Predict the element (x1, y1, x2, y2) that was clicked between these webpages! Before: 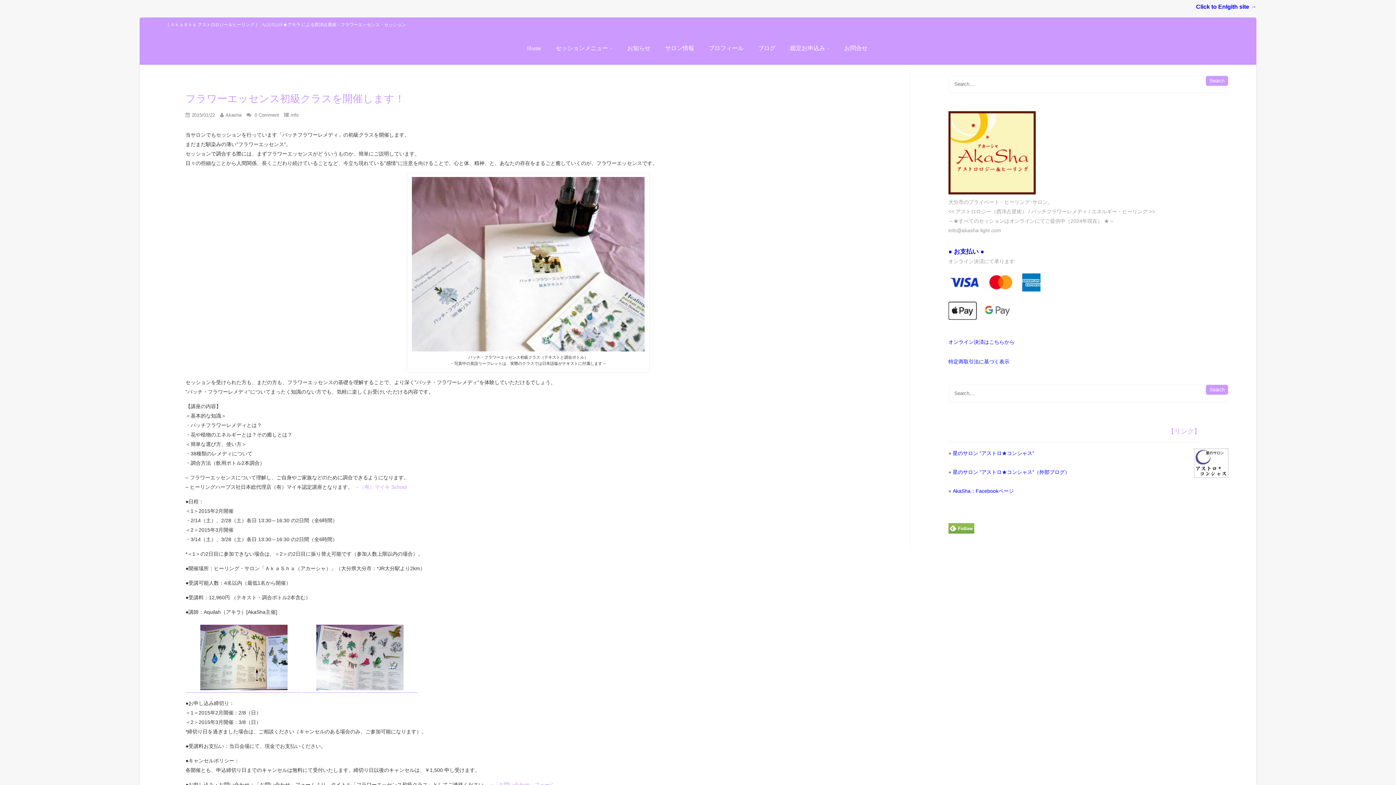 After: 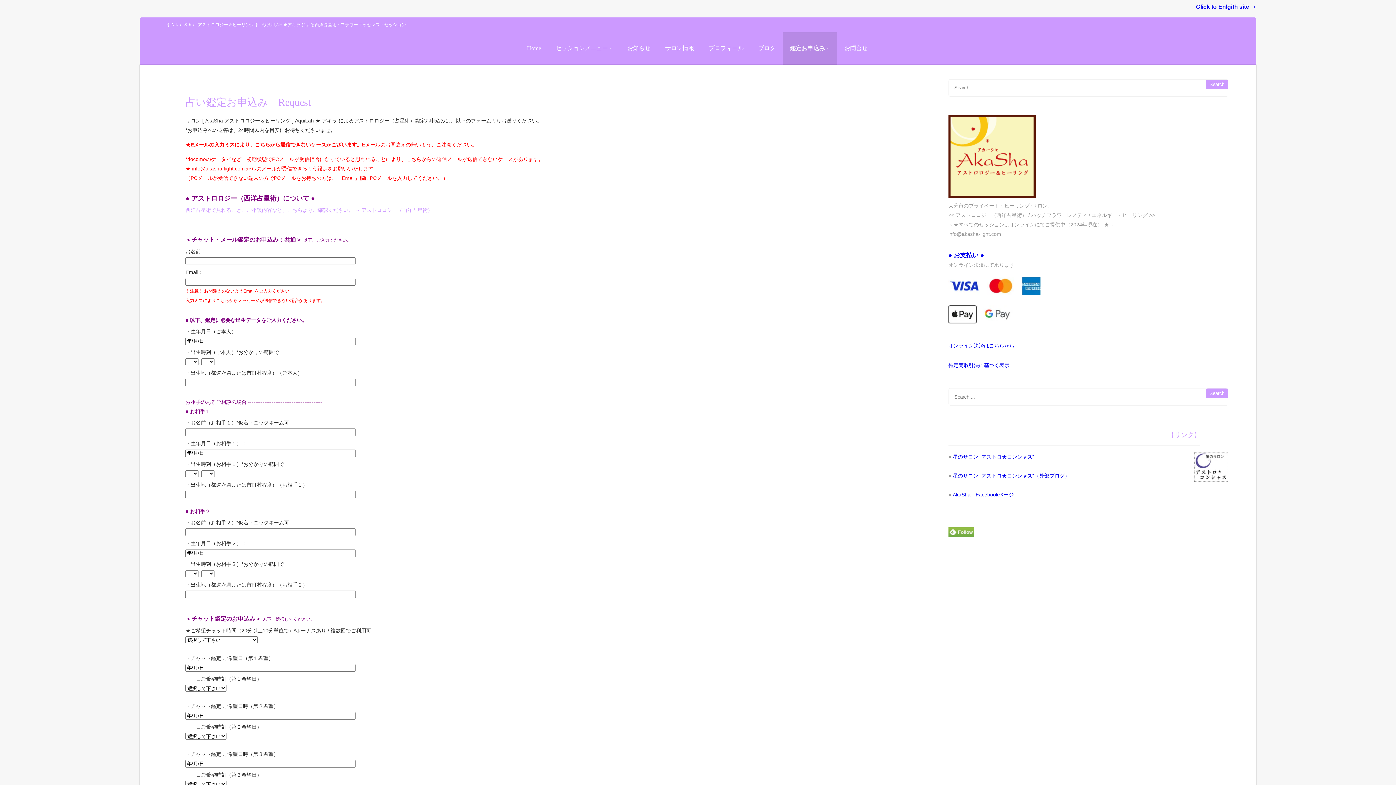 Action: label: 鑑定お申込み bbox: (790, 45, 829, 51)